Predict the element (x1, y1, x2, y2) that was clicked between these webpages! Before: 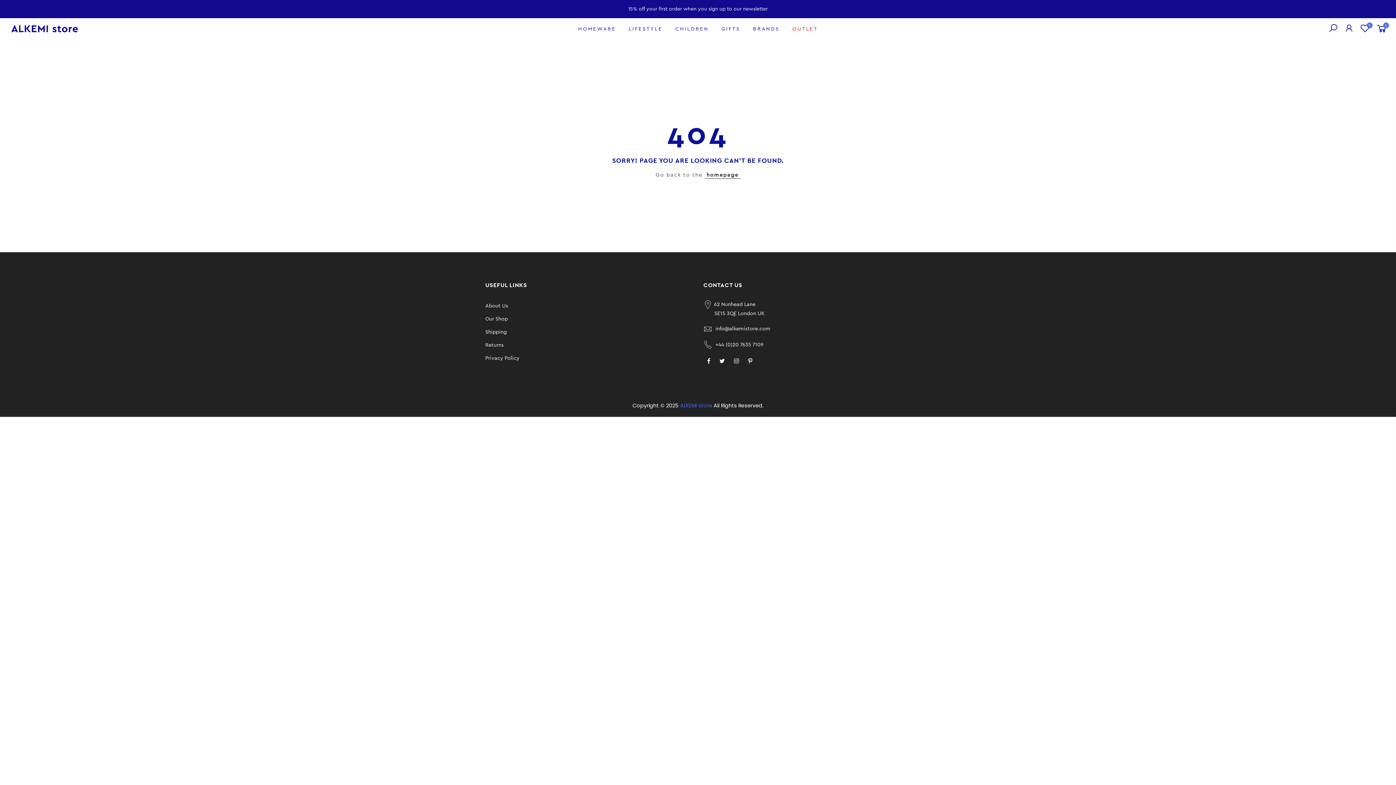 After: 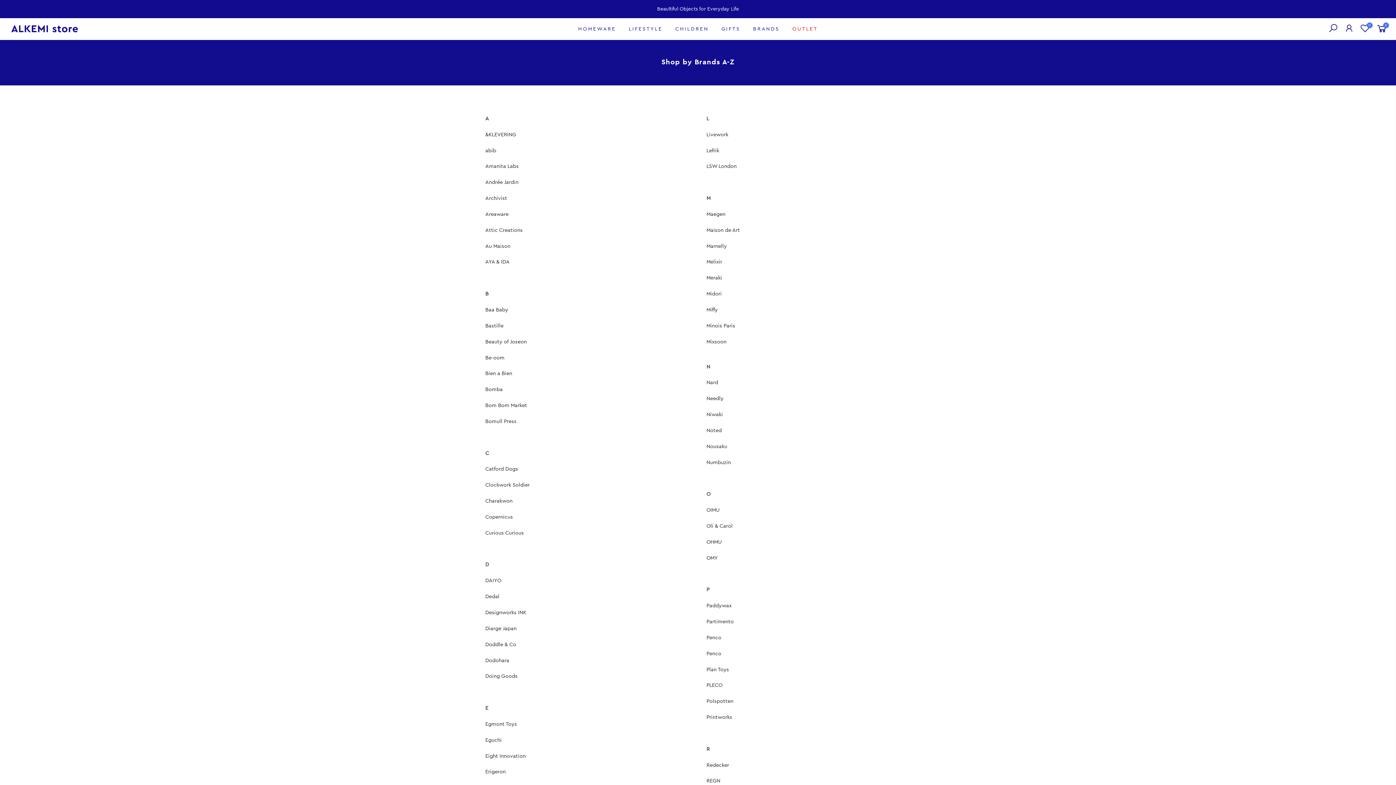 Action: label: BRANDS bbox: (746, 18, 786, 40)